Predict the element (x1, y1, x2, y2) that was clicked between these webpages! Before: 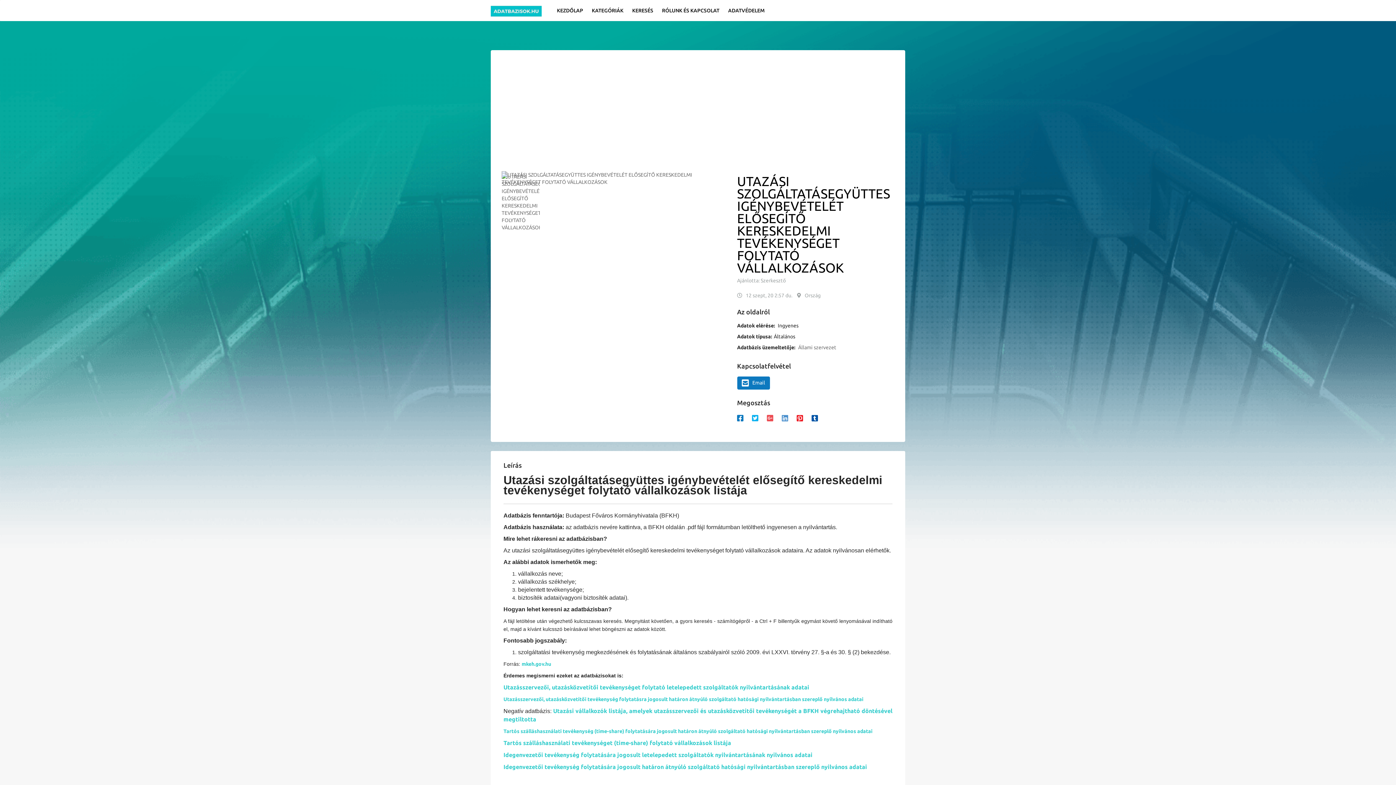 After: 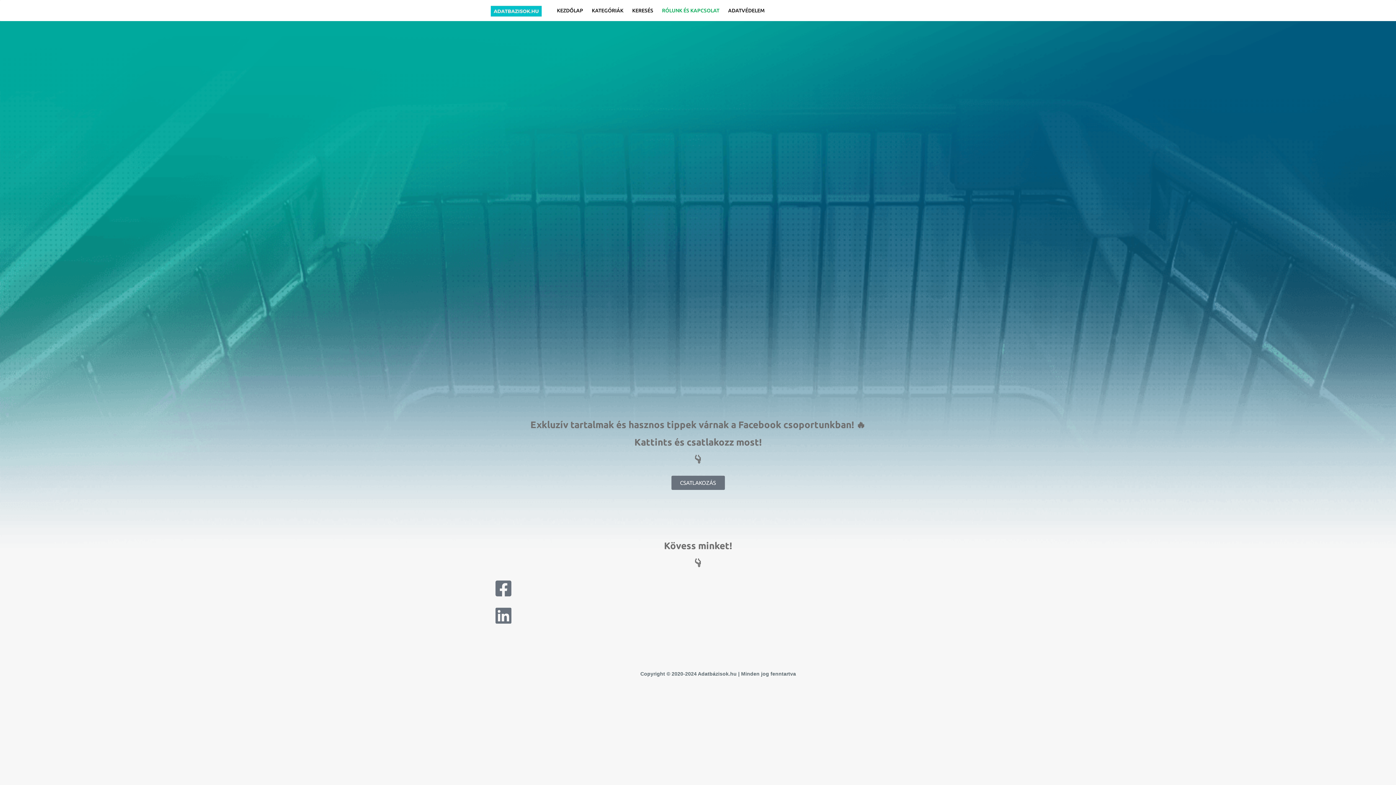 Action: bbox: (657, 1, 724, 19) label: RÓLUNK ÉS KAPCSOLAT